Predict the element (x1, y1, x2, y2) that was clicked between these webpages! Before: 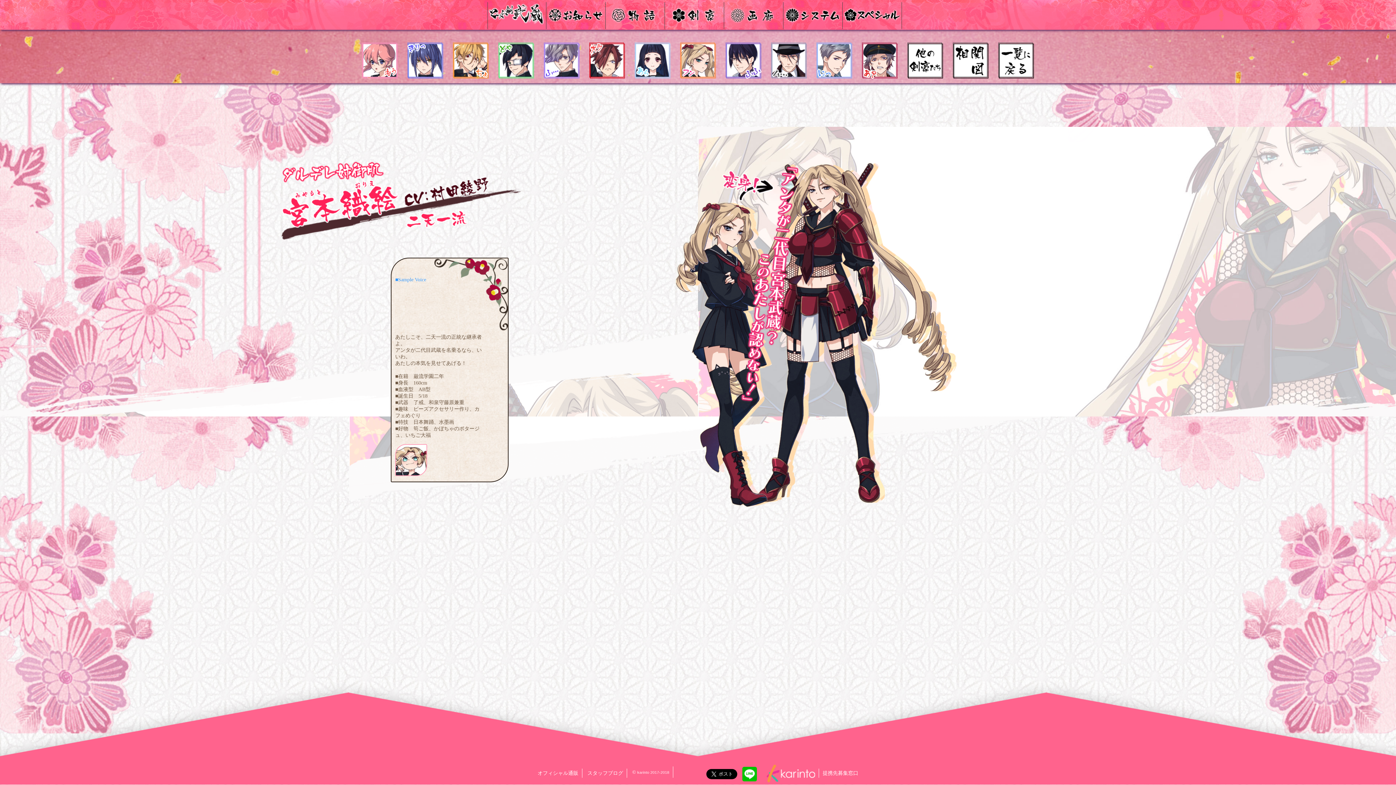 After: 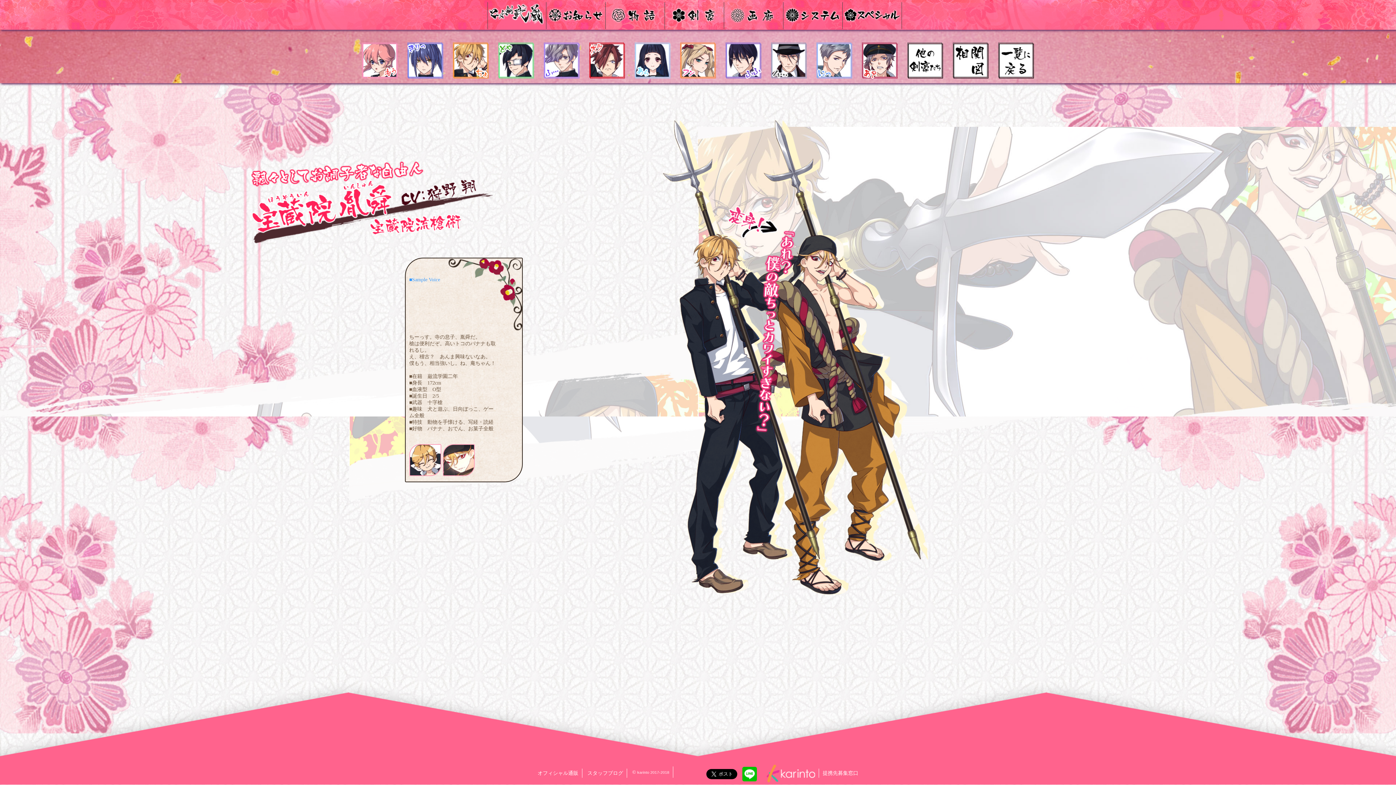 Action: bbox: (453, 42, 488, 81)